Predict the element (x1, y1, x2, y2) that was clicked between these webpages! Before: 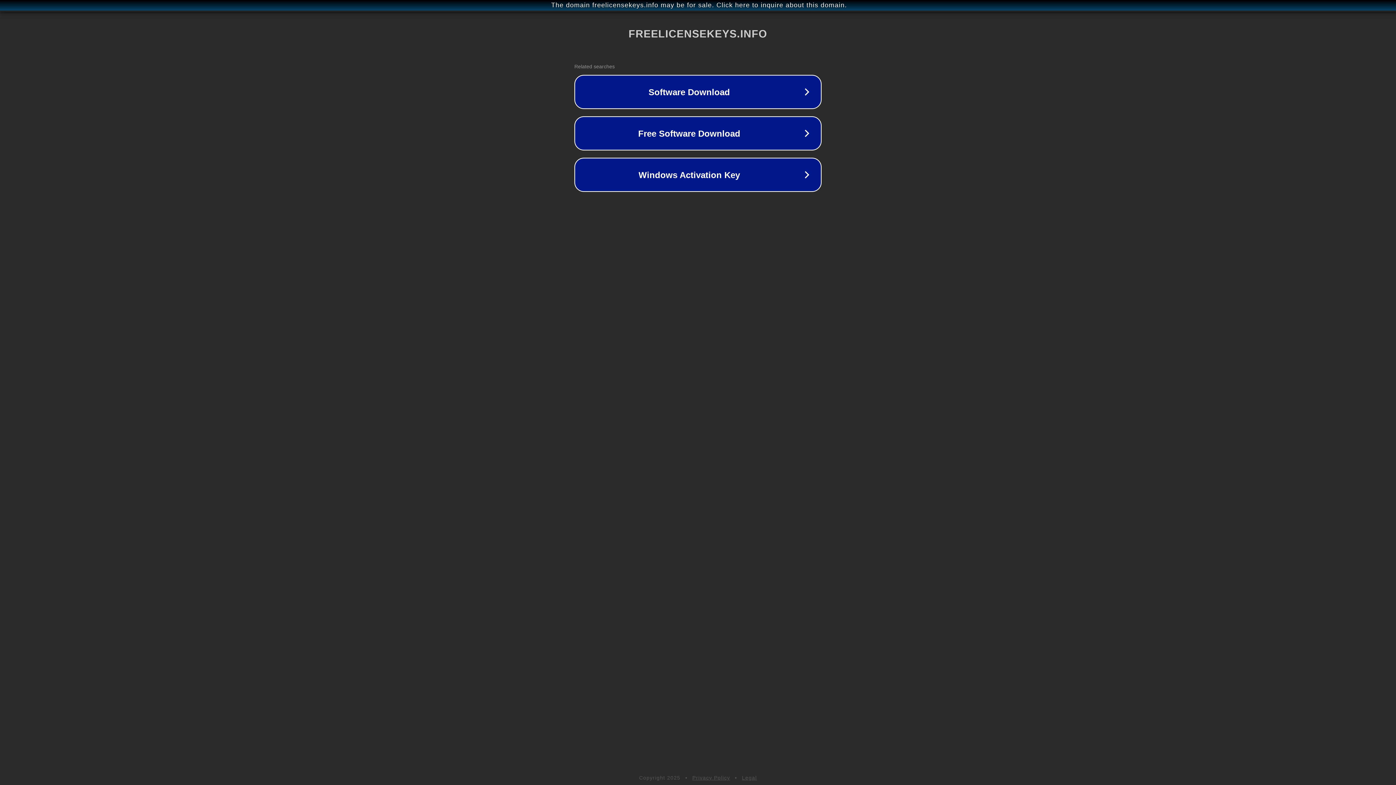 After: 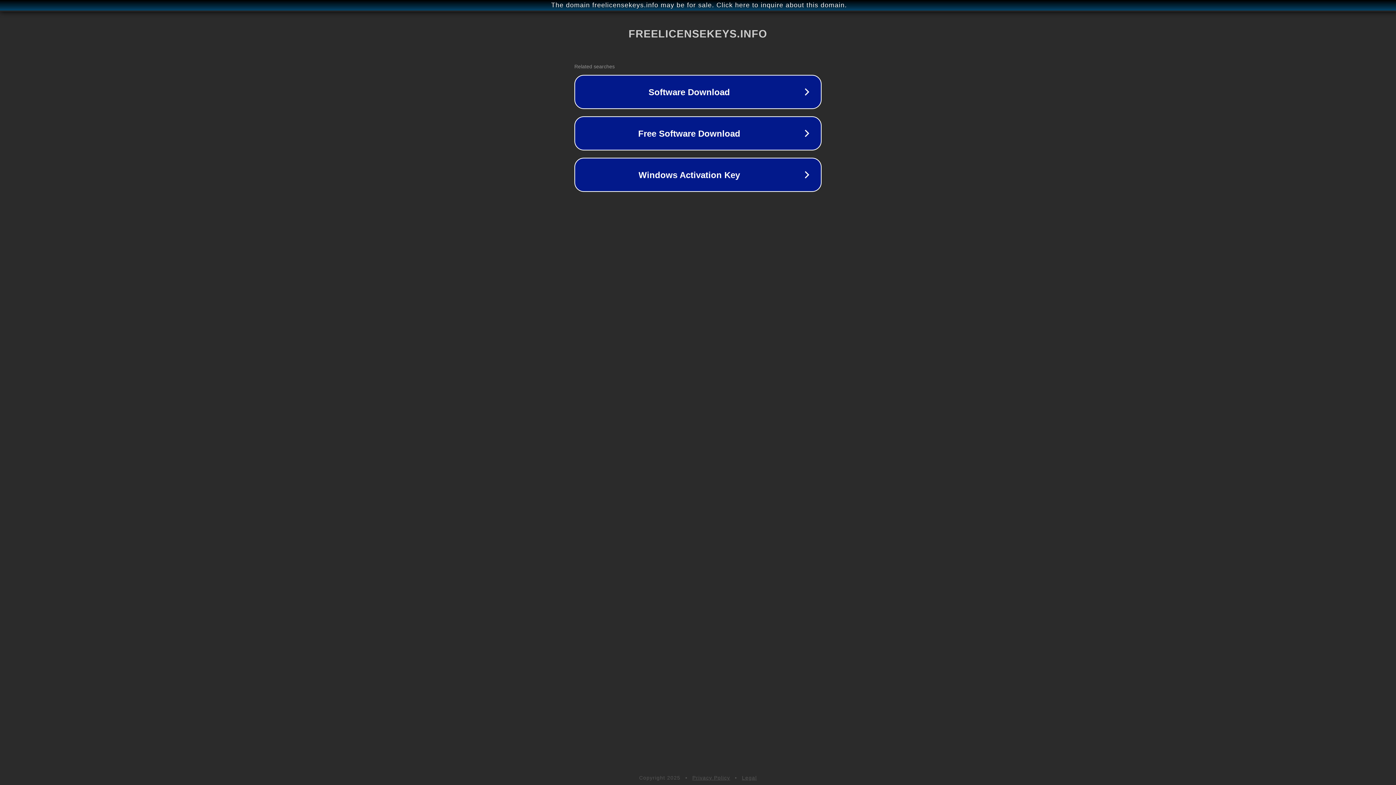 Action: bbox: (742, 775, 757, 781) label: Legal